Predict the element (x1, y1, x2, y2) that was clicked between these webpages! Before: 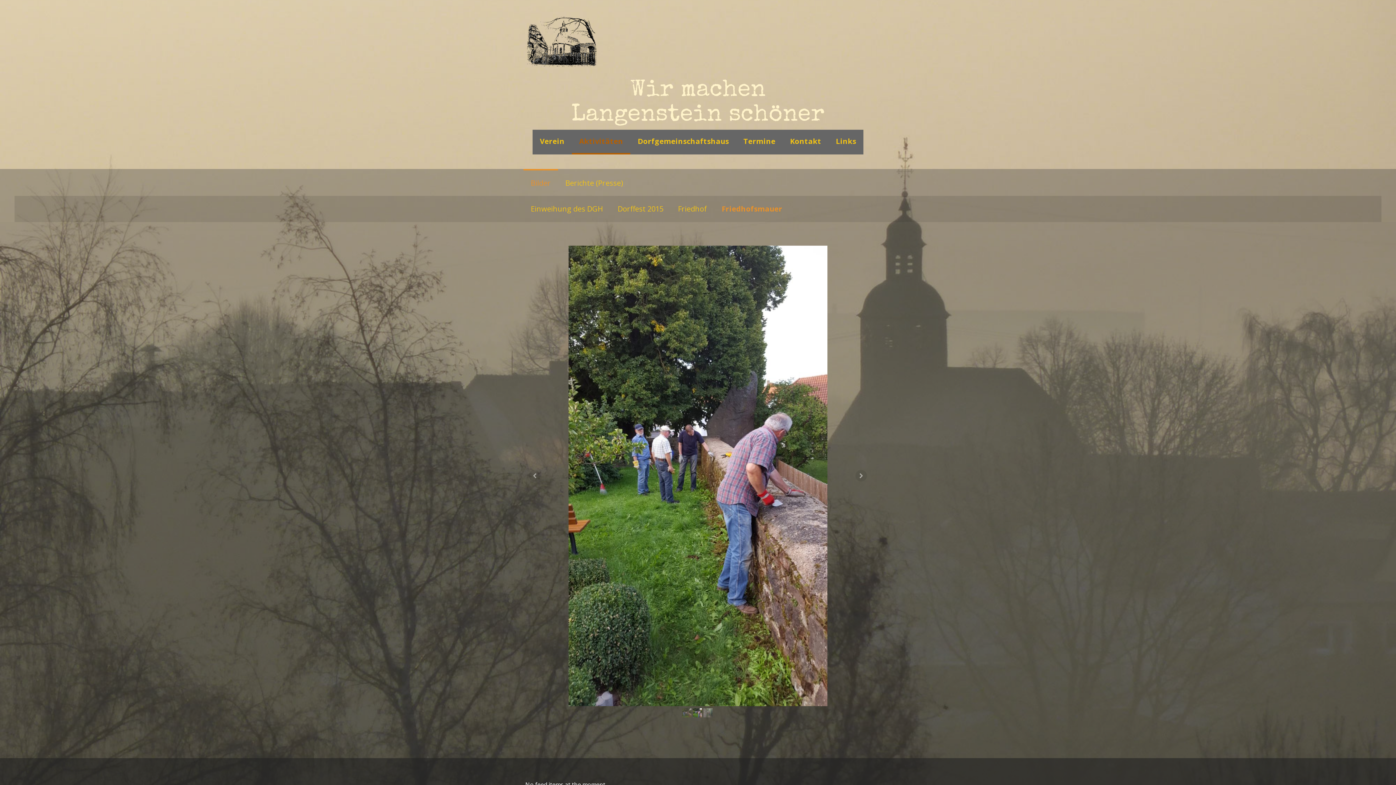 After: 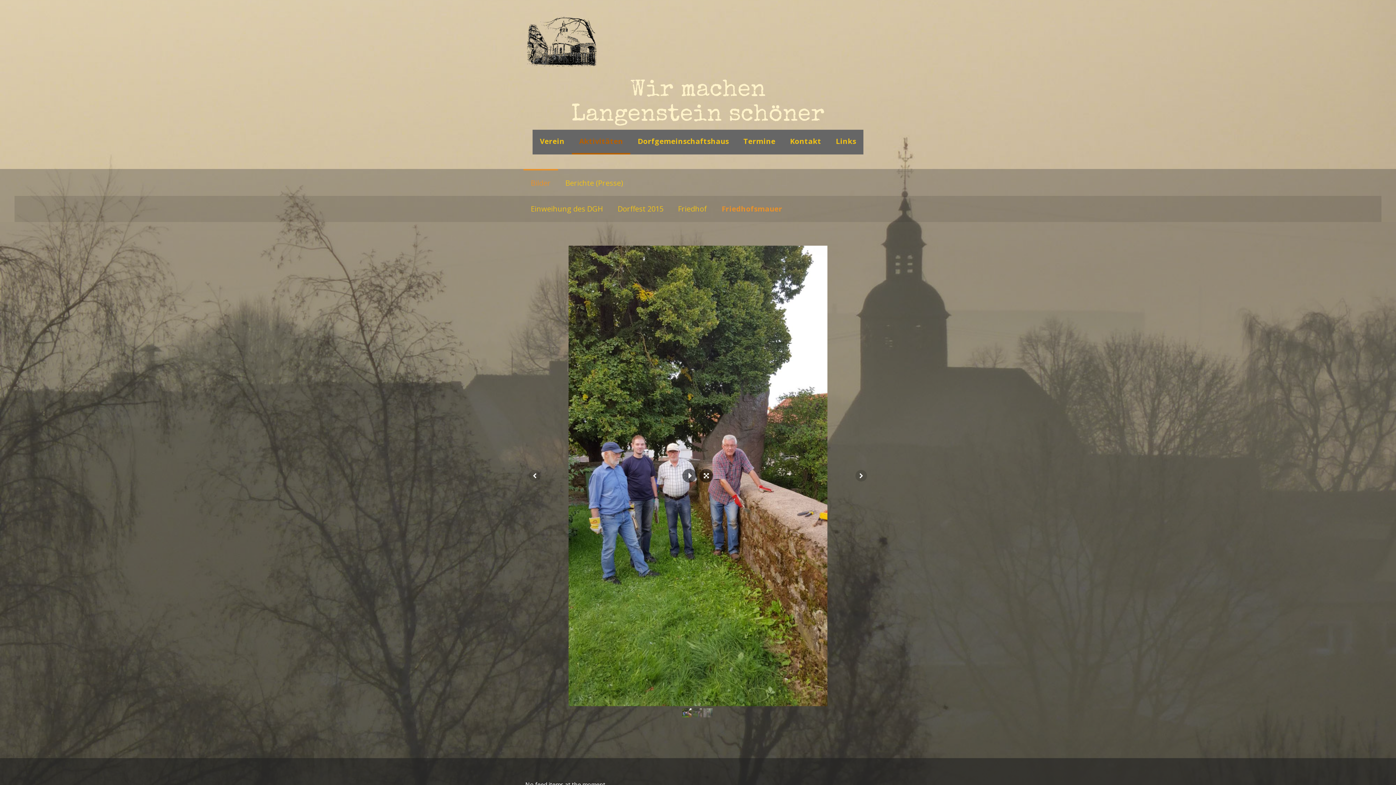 Action: bbox: (682, 708, 691, 717)